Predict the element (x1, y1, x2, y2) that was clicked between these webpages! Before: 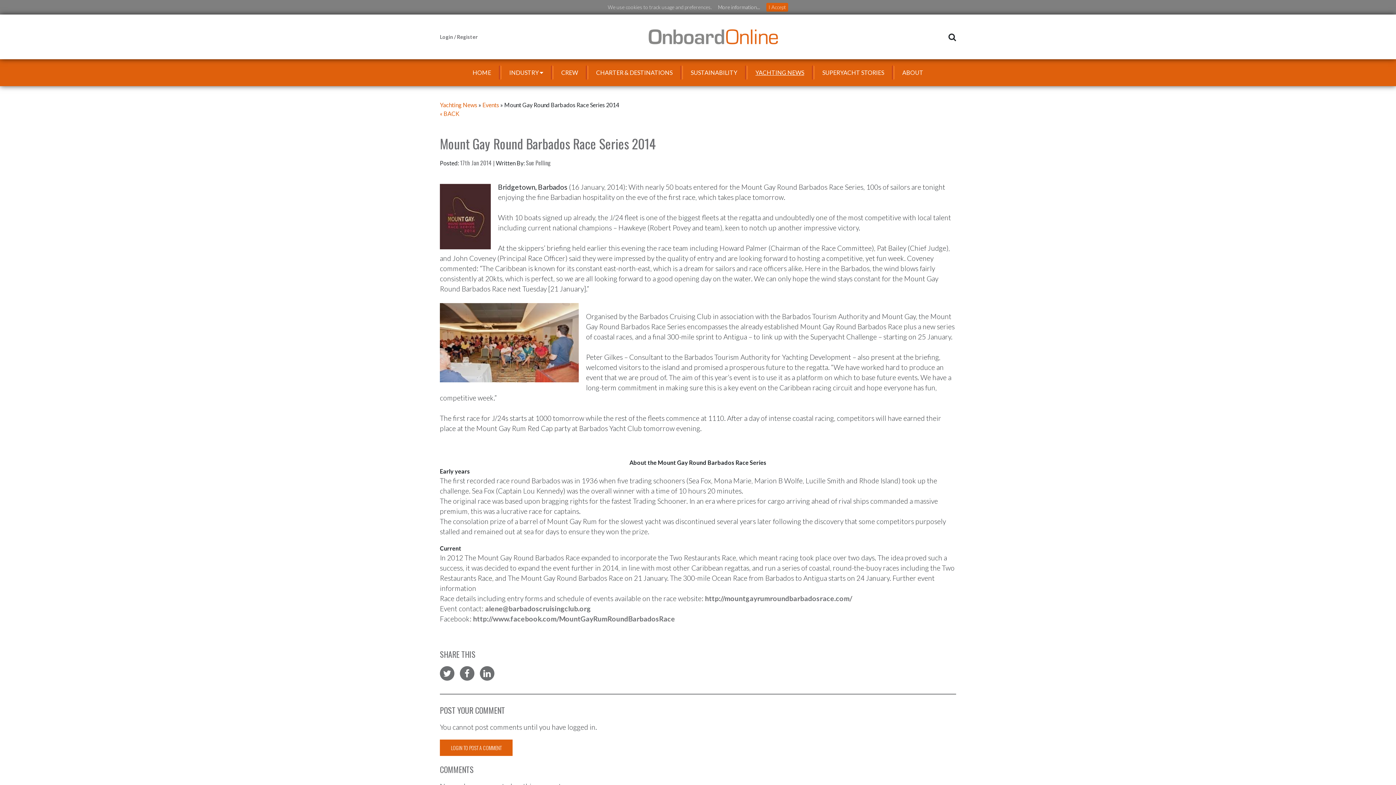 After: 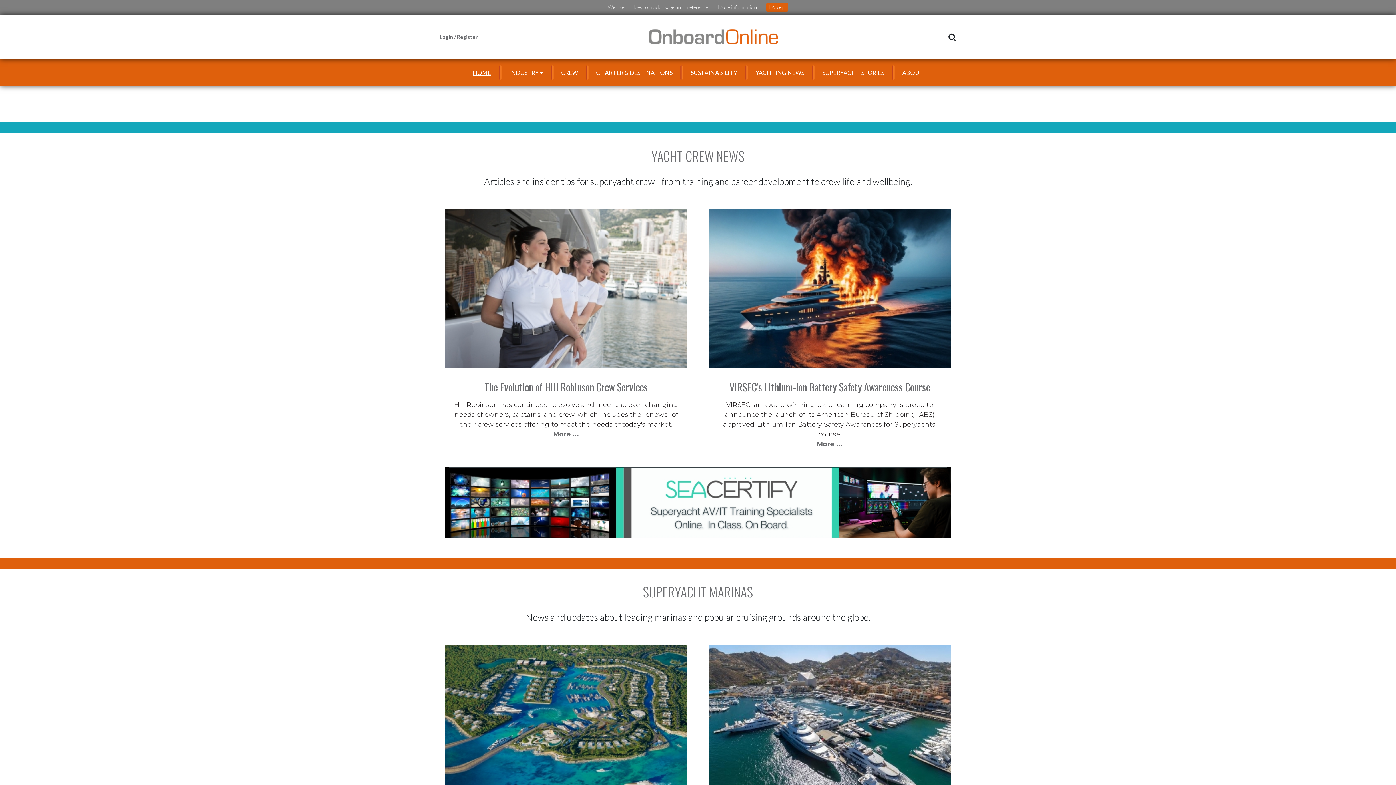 Action: bbox: (463, 59, 500, 86) label: HOME